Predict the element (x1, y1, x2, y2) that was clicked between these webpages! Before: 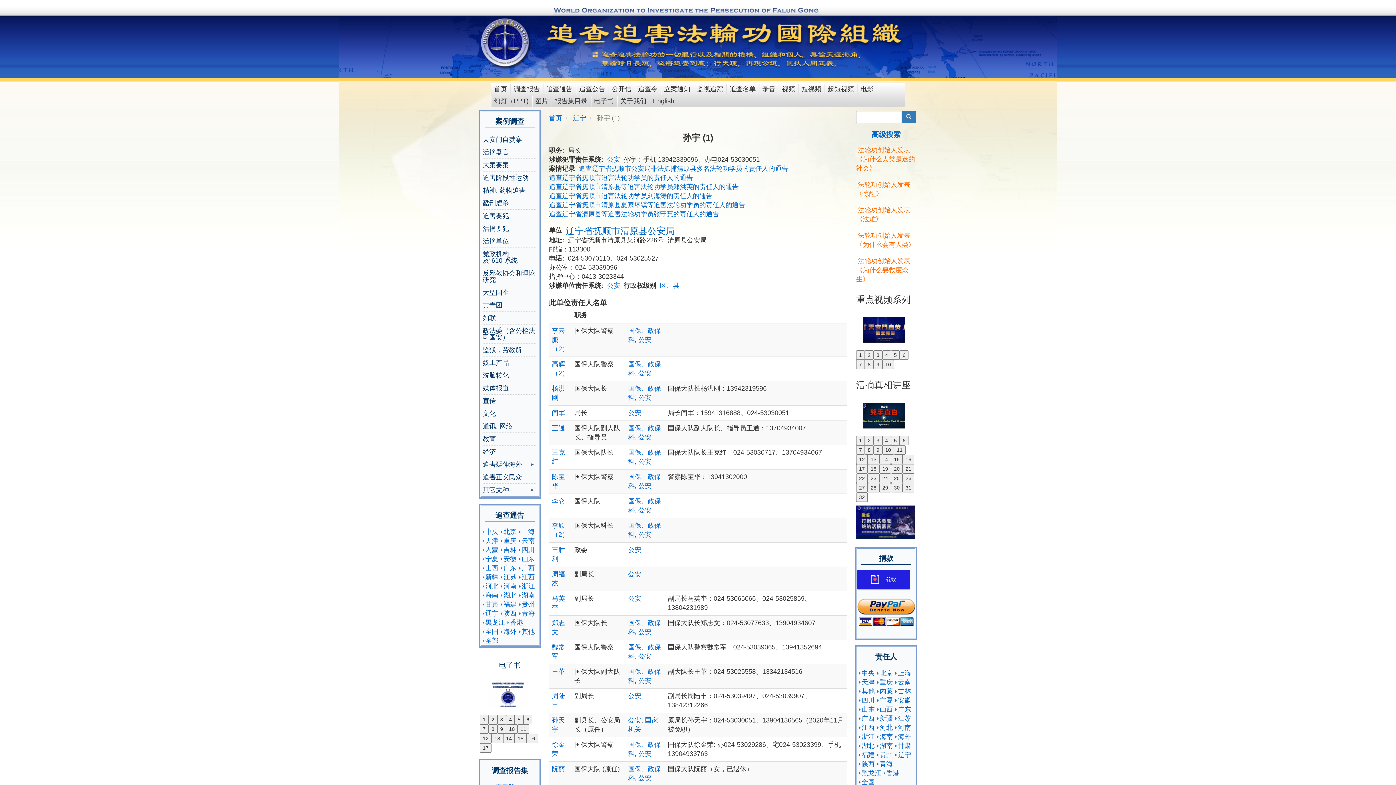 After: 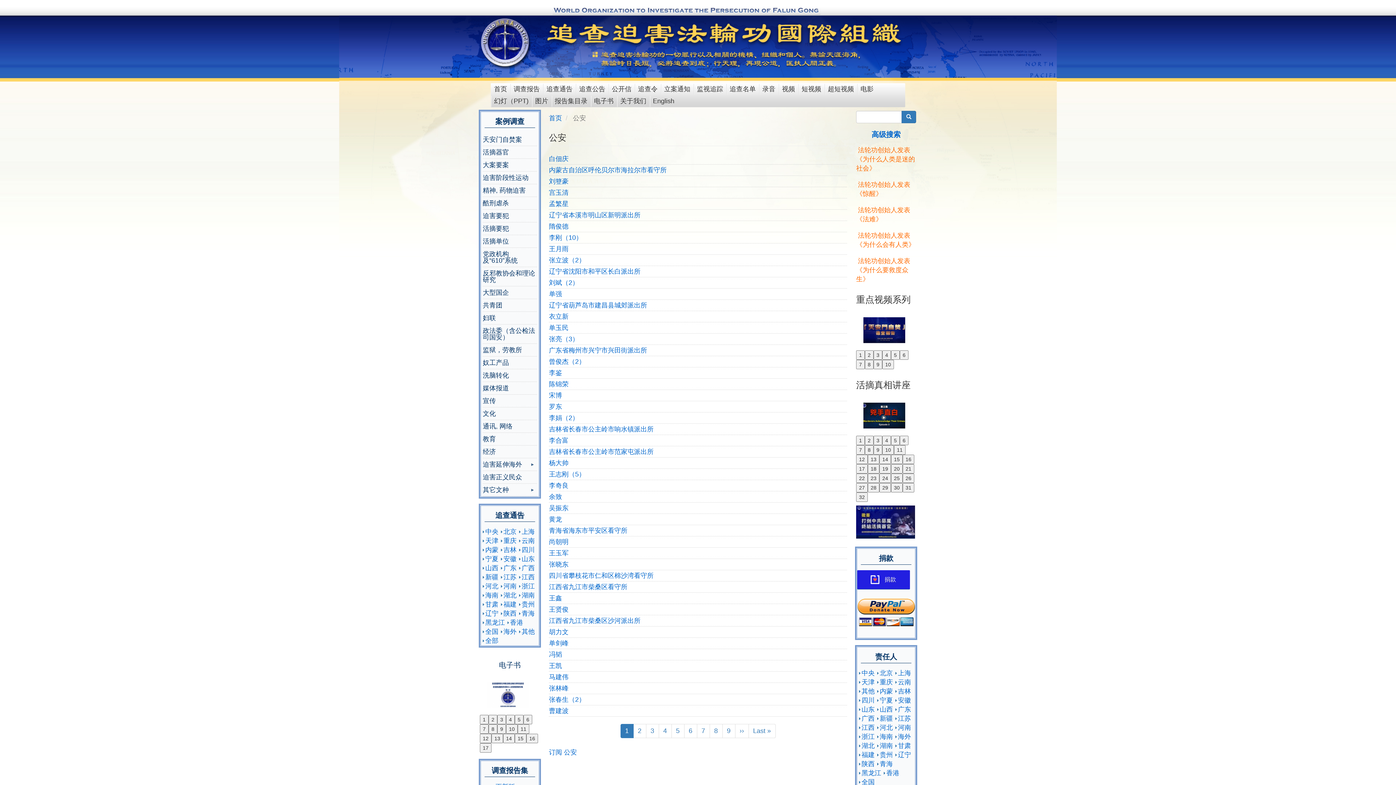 Action: label: 公安 bbox: (638, 507, 651, 514)